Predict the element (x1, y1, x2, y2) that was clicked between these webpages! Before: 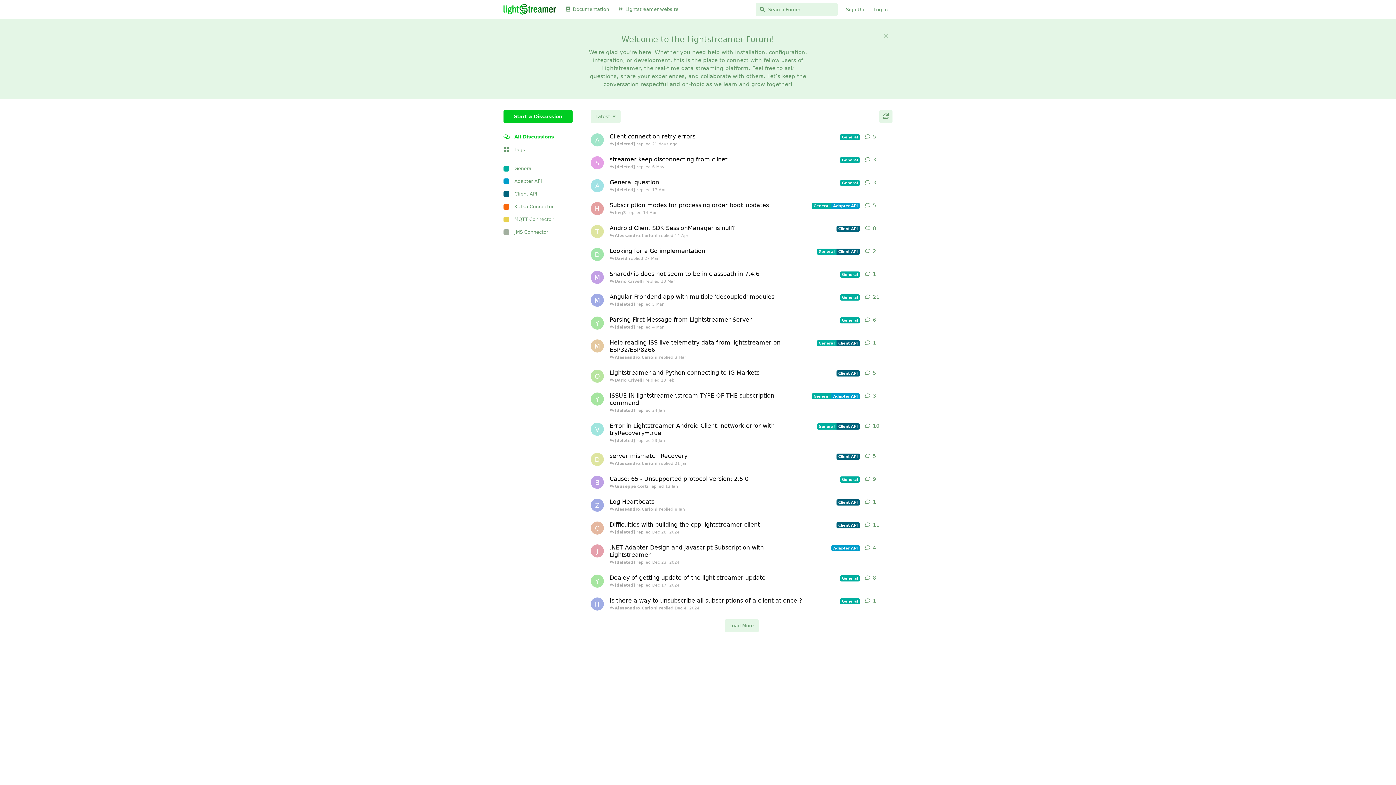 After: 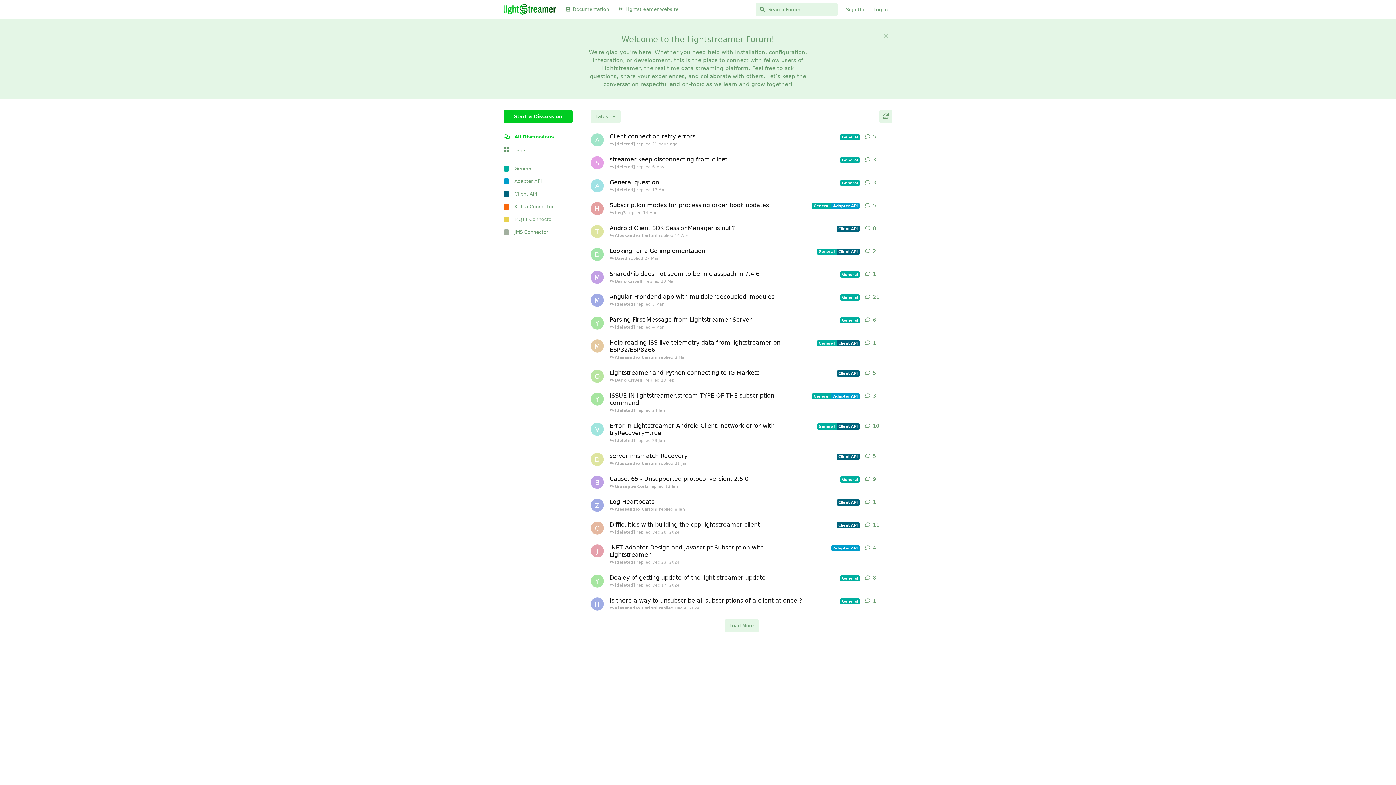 Action: bbox: (503, 5, 555, 12)